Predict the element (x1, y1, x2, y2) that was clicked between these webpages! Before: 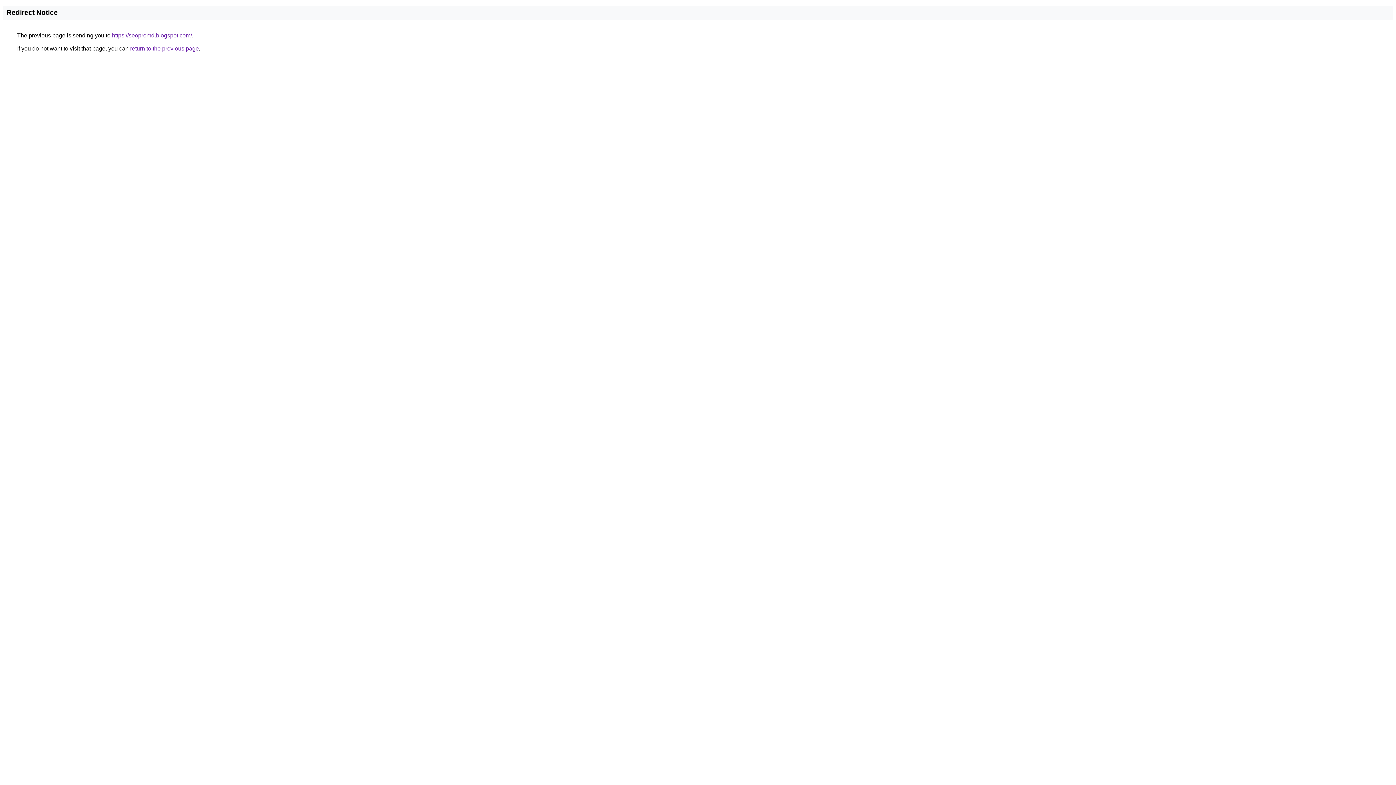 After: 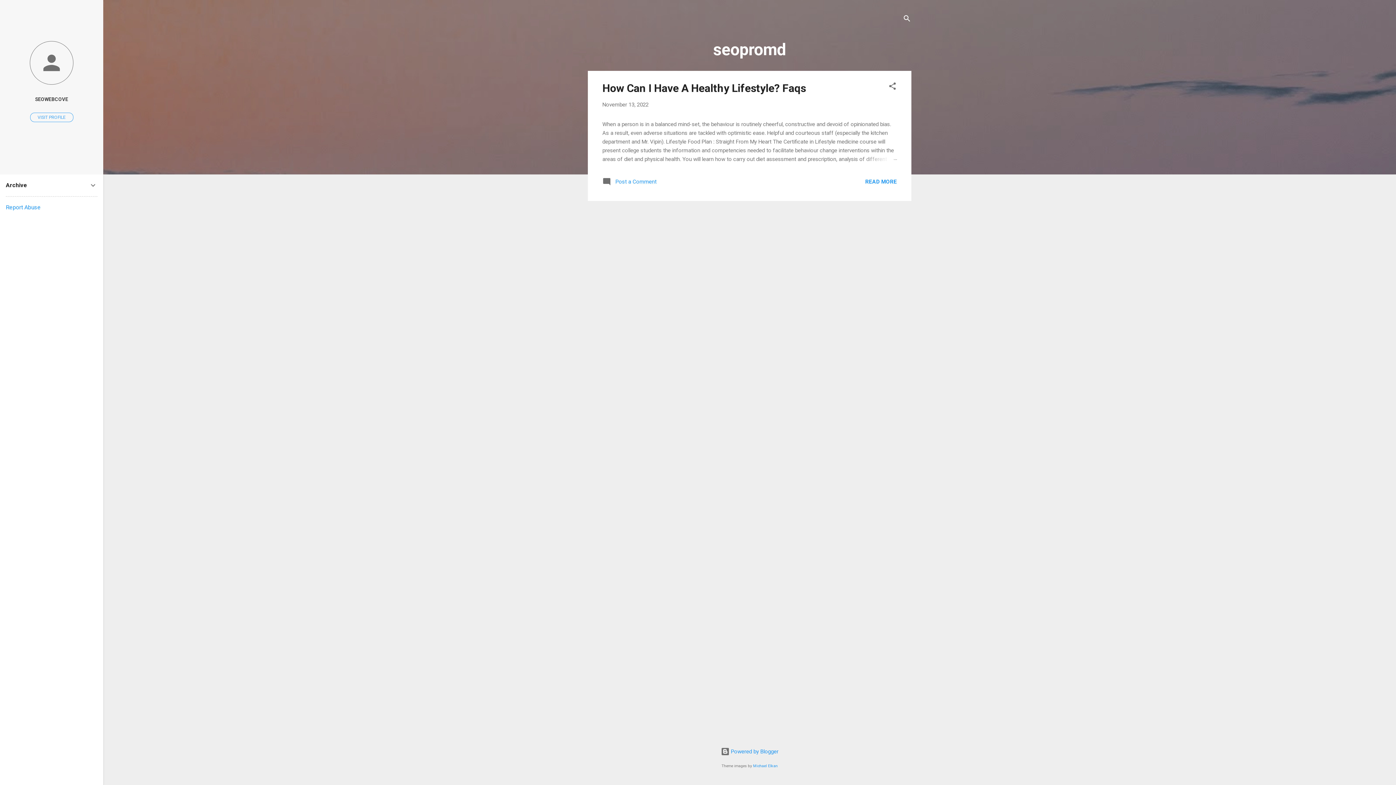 Action: label: https://seopromd.blogspot.com/ bbox: (112, 32, 192, 38)